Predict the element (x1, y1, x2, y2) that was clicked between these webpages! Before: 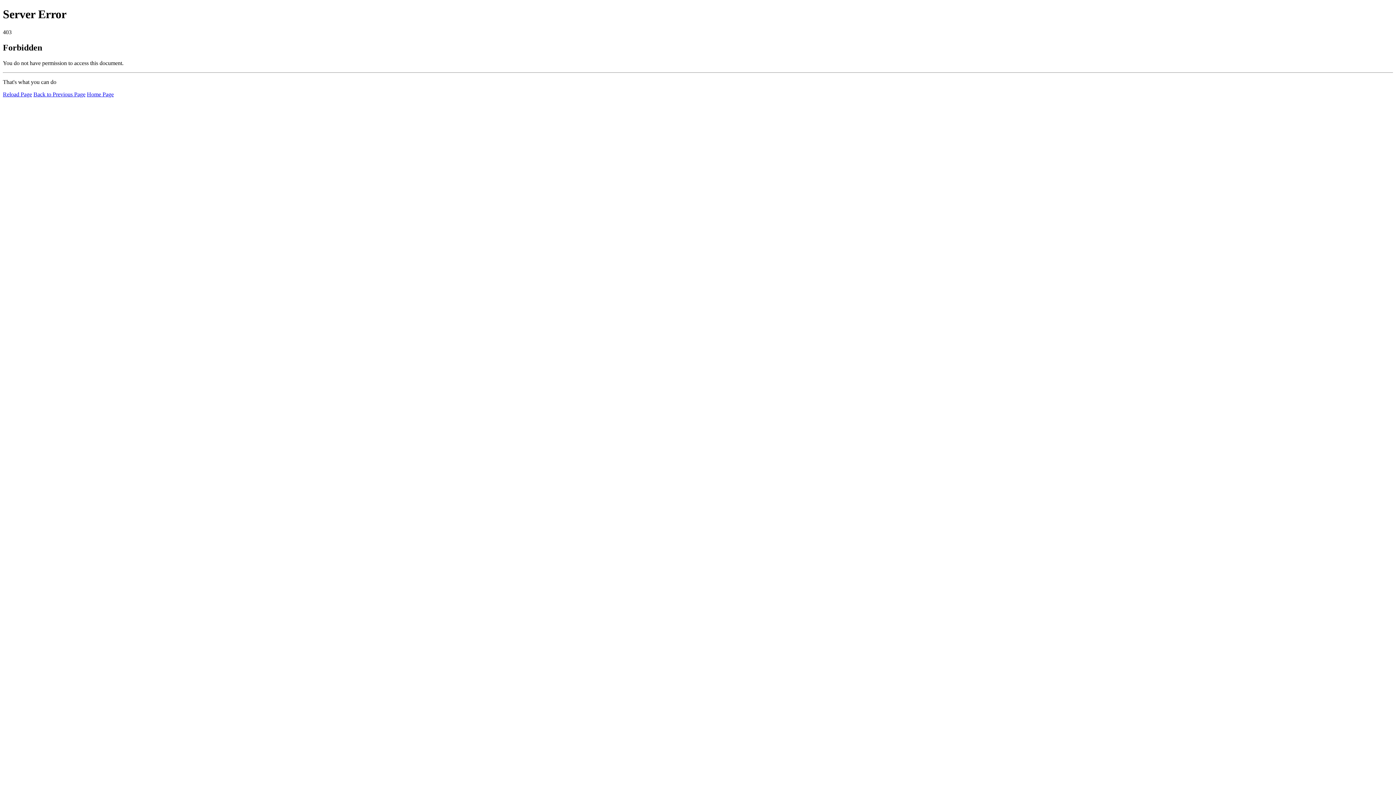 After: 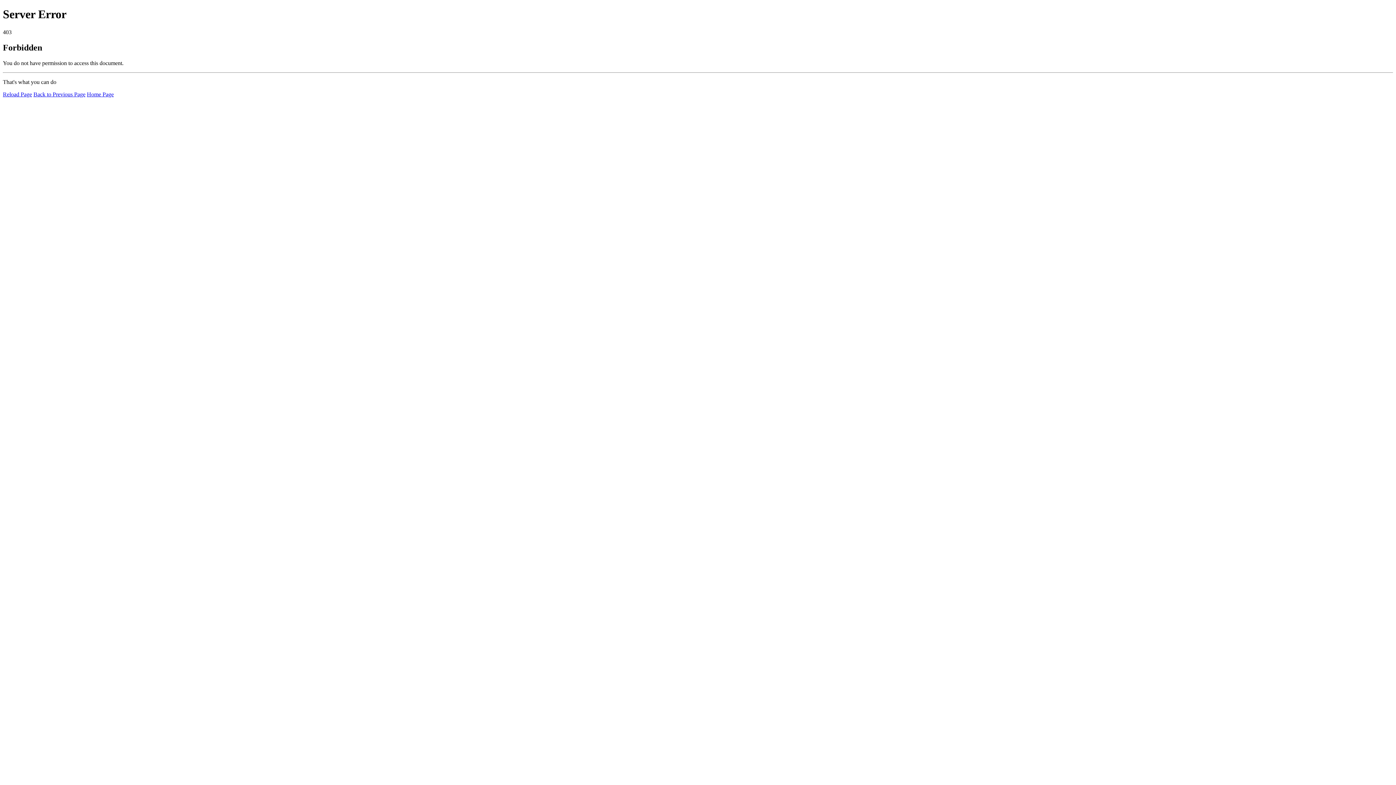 Action: label: Reload Page bbox: (2, 91, 32, 97)